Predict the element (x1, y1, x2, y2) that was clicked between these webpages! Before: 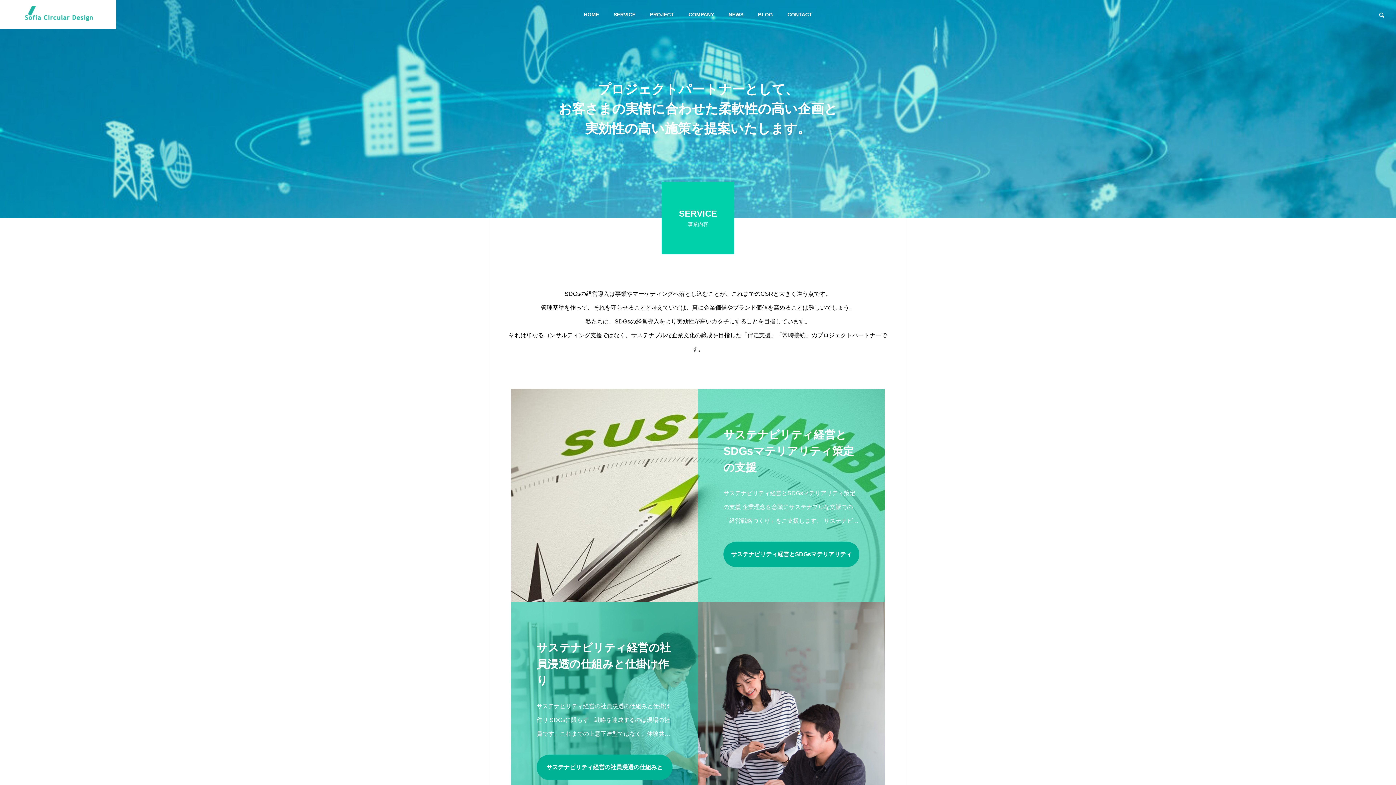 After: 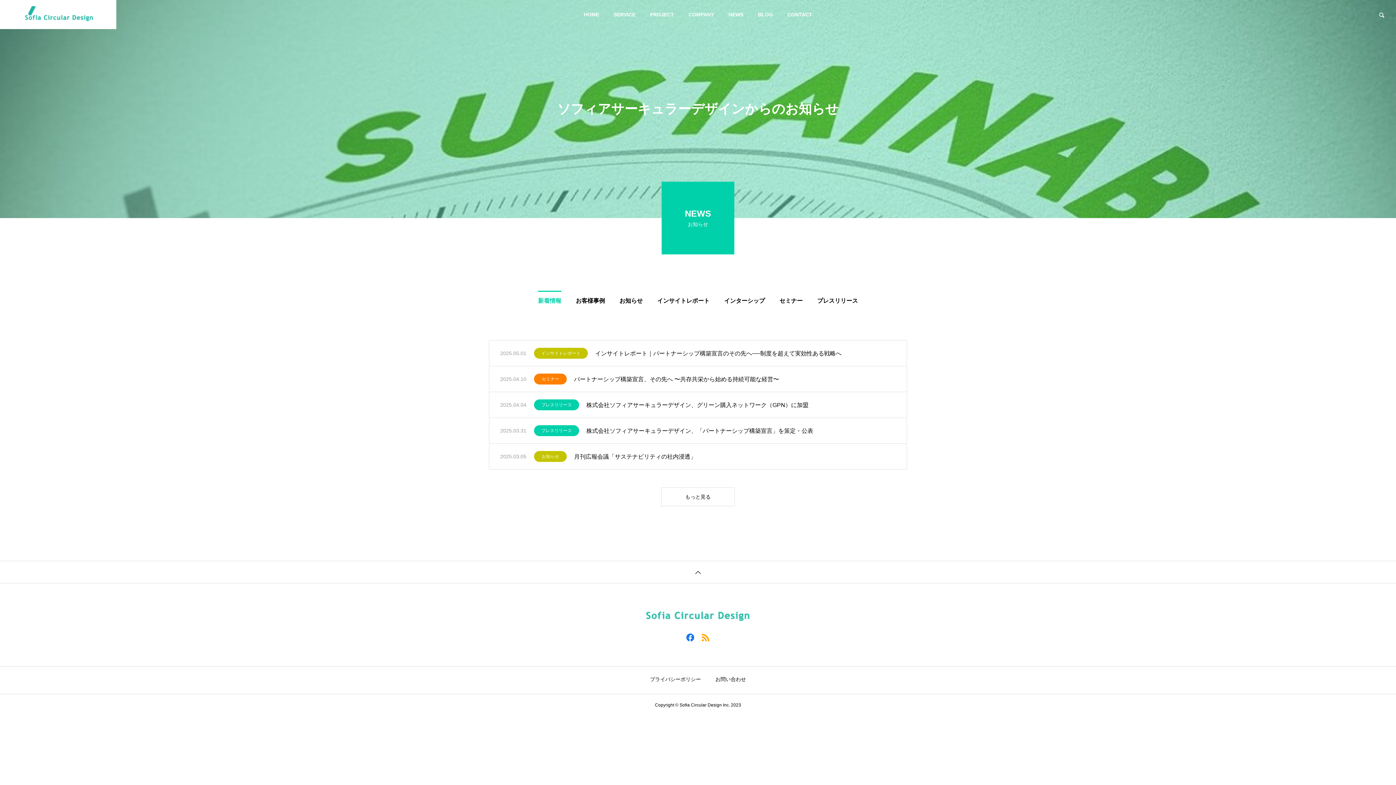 Action: label: NEWS bbox: (721, 0, 750, 29)